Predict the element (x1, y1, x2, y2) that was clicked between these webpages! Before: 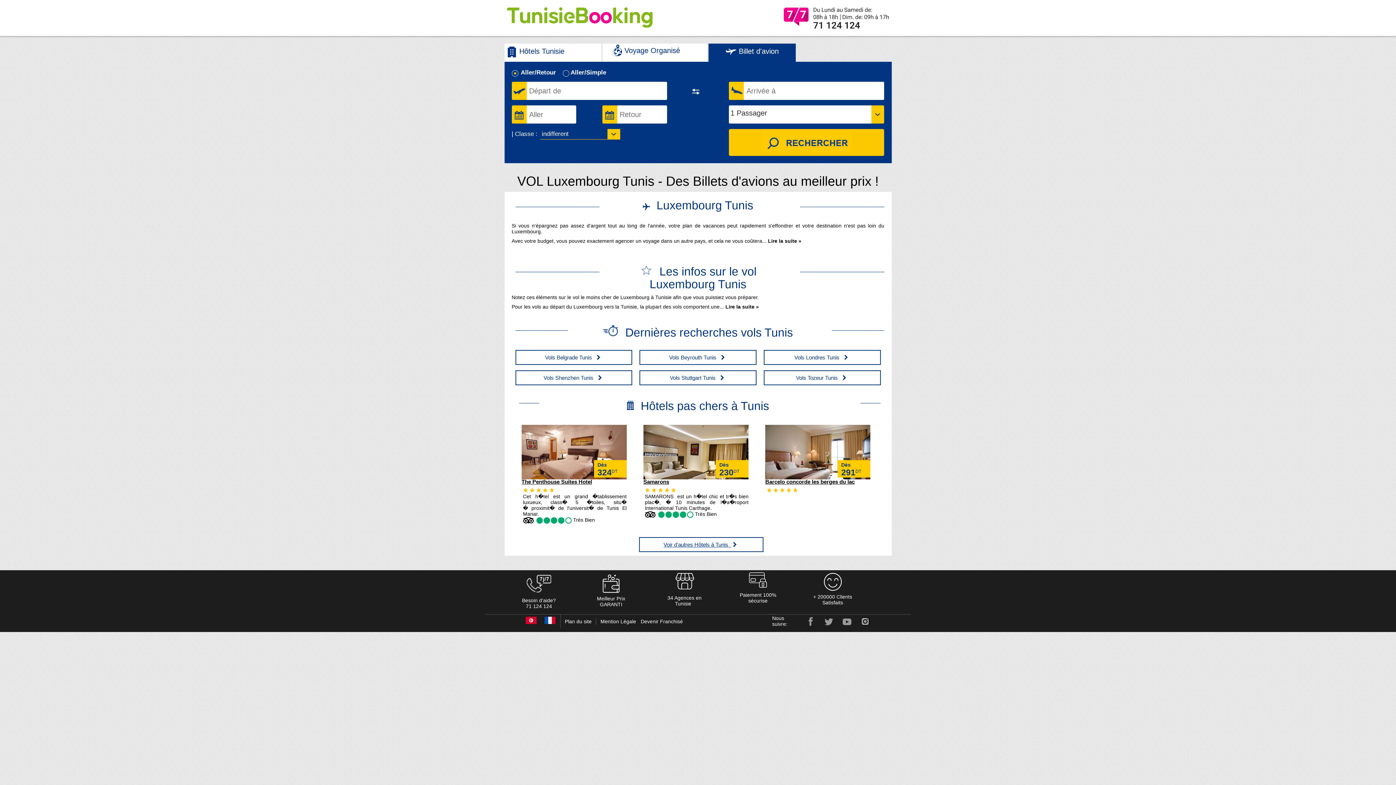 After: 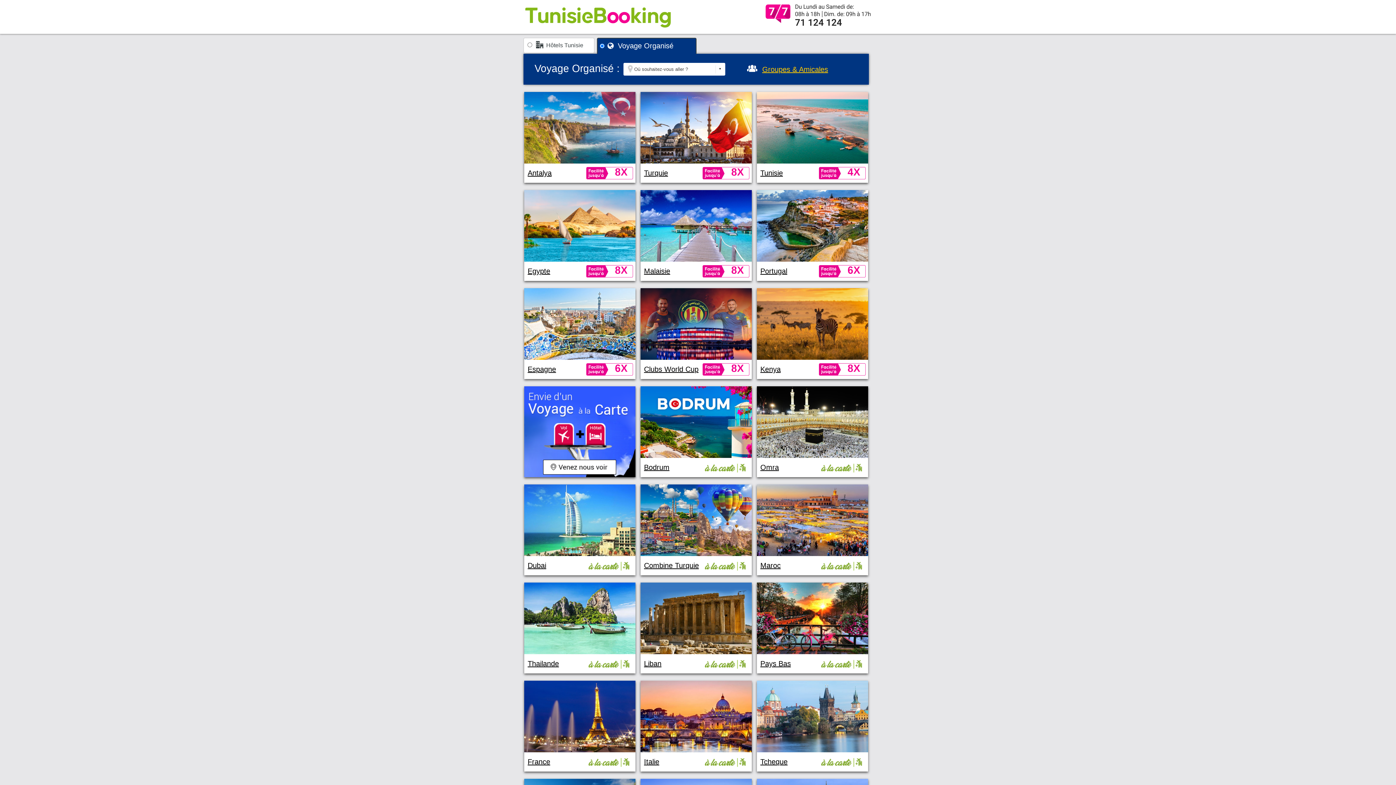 Action: bbox: (624, 46, 680, 54) label: Voyage Organisé